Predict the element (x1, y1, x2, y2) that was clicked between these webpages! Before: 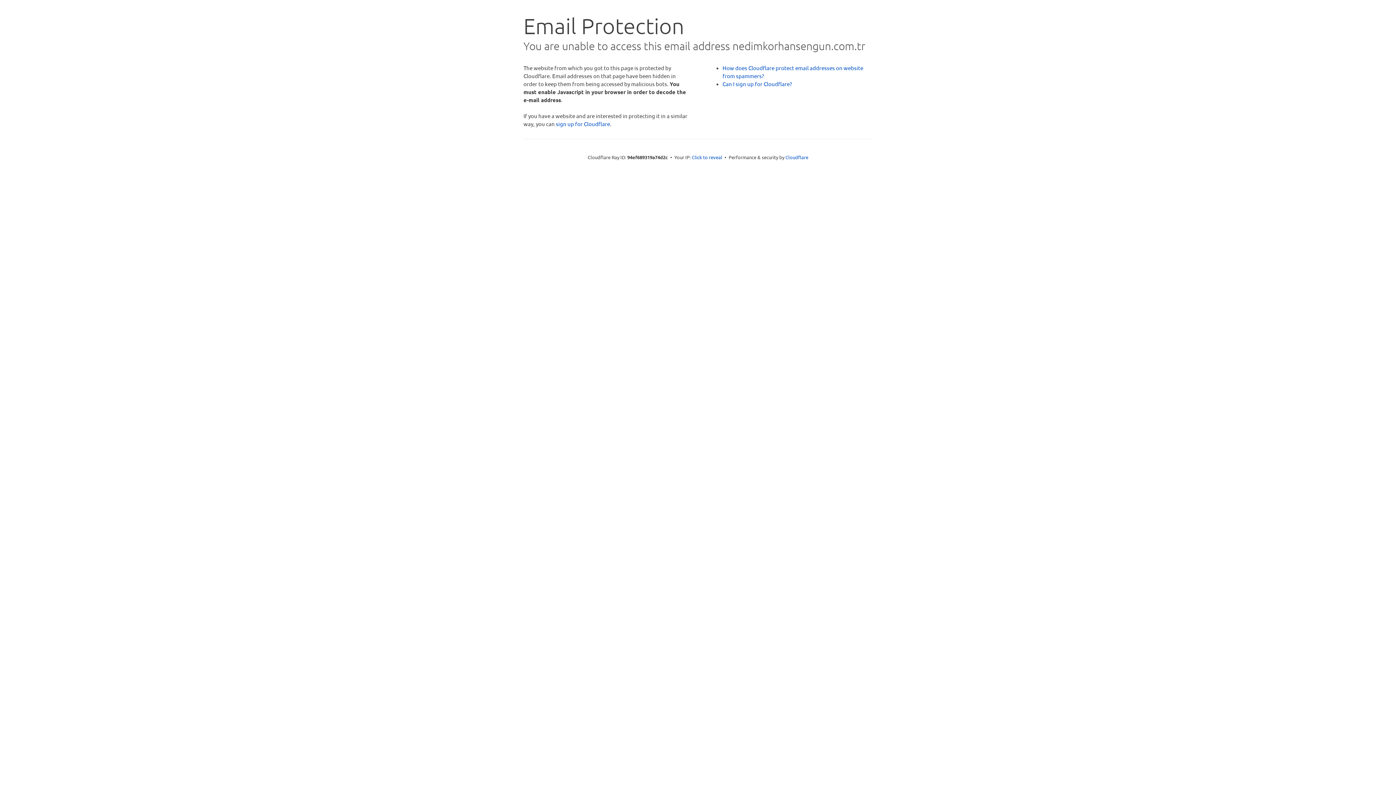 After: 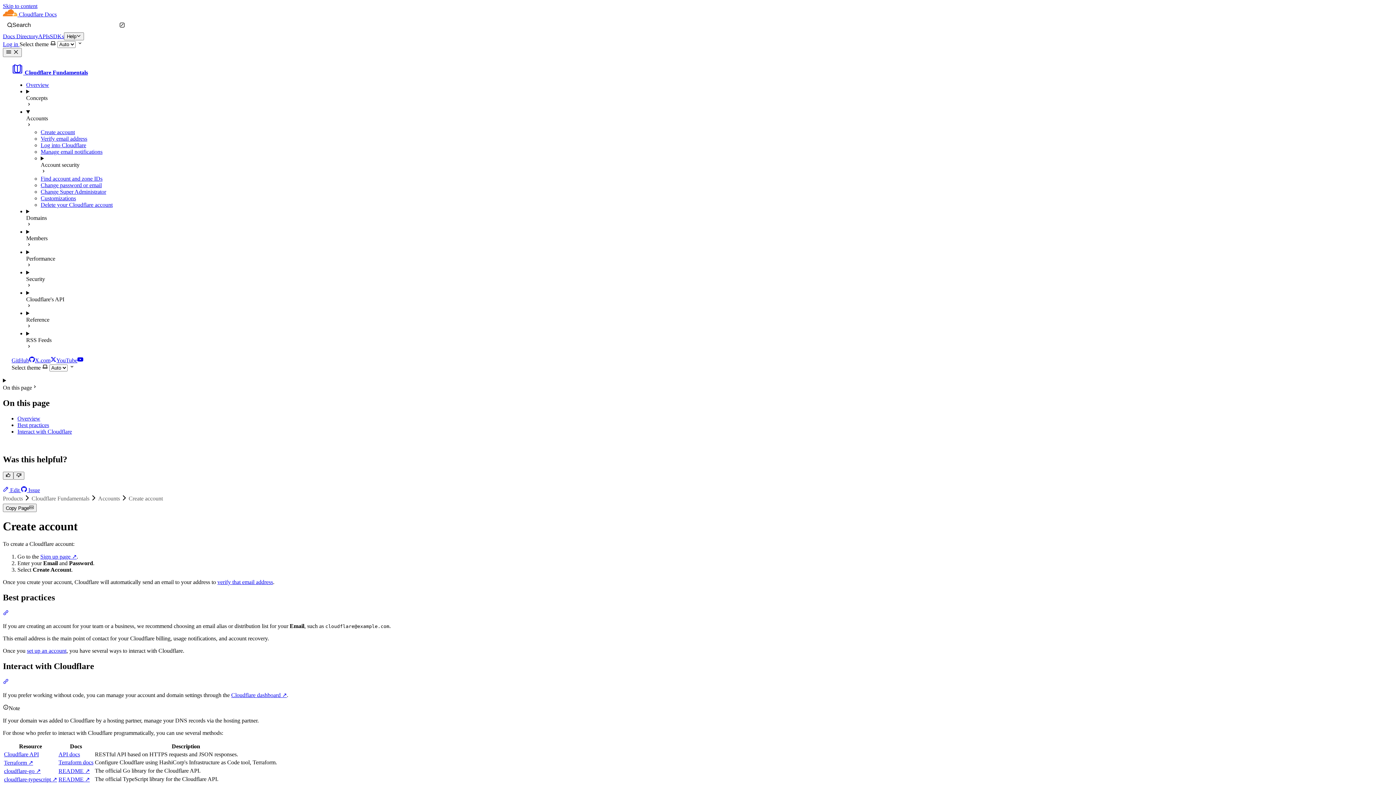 Action: label: Can I sign up for Cloudflare? bbox: (722, 80, 792, 87)